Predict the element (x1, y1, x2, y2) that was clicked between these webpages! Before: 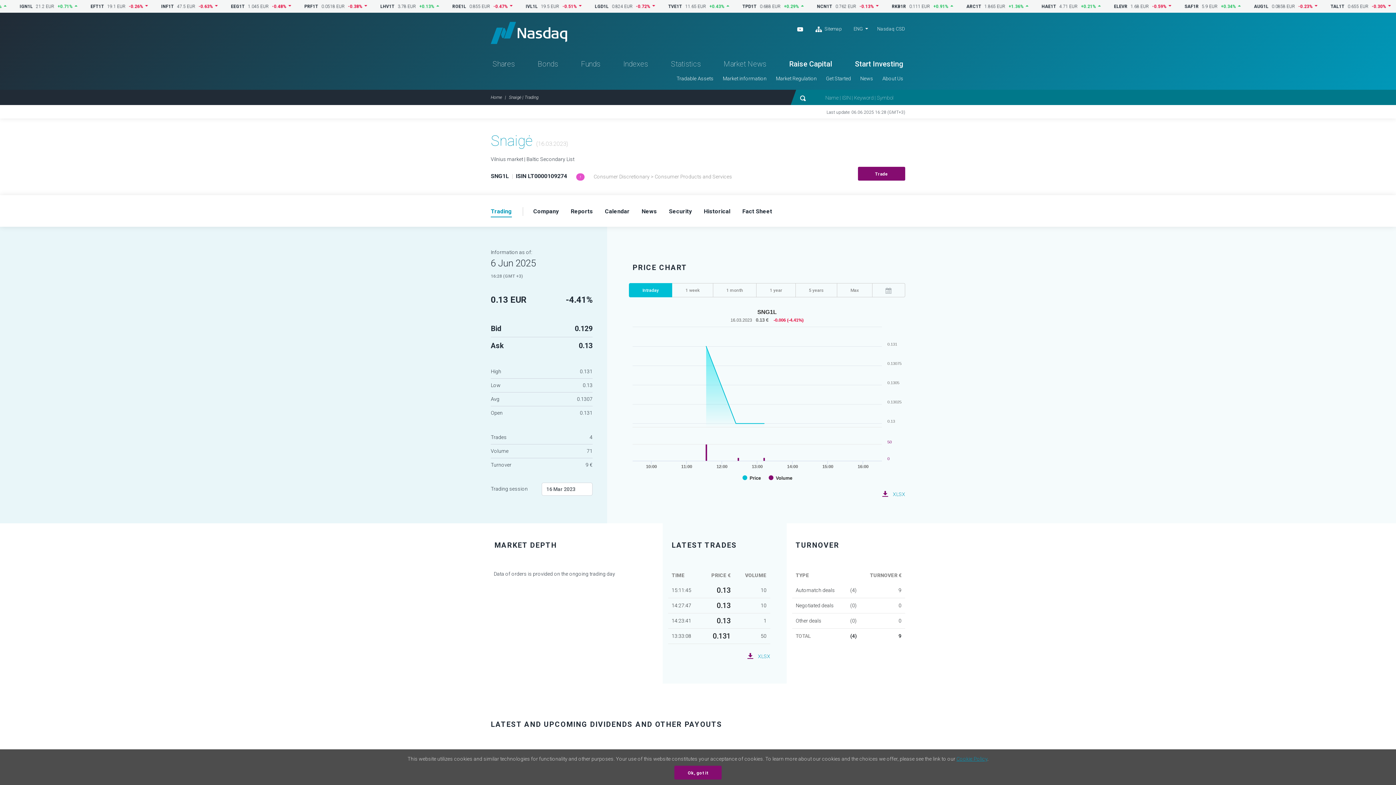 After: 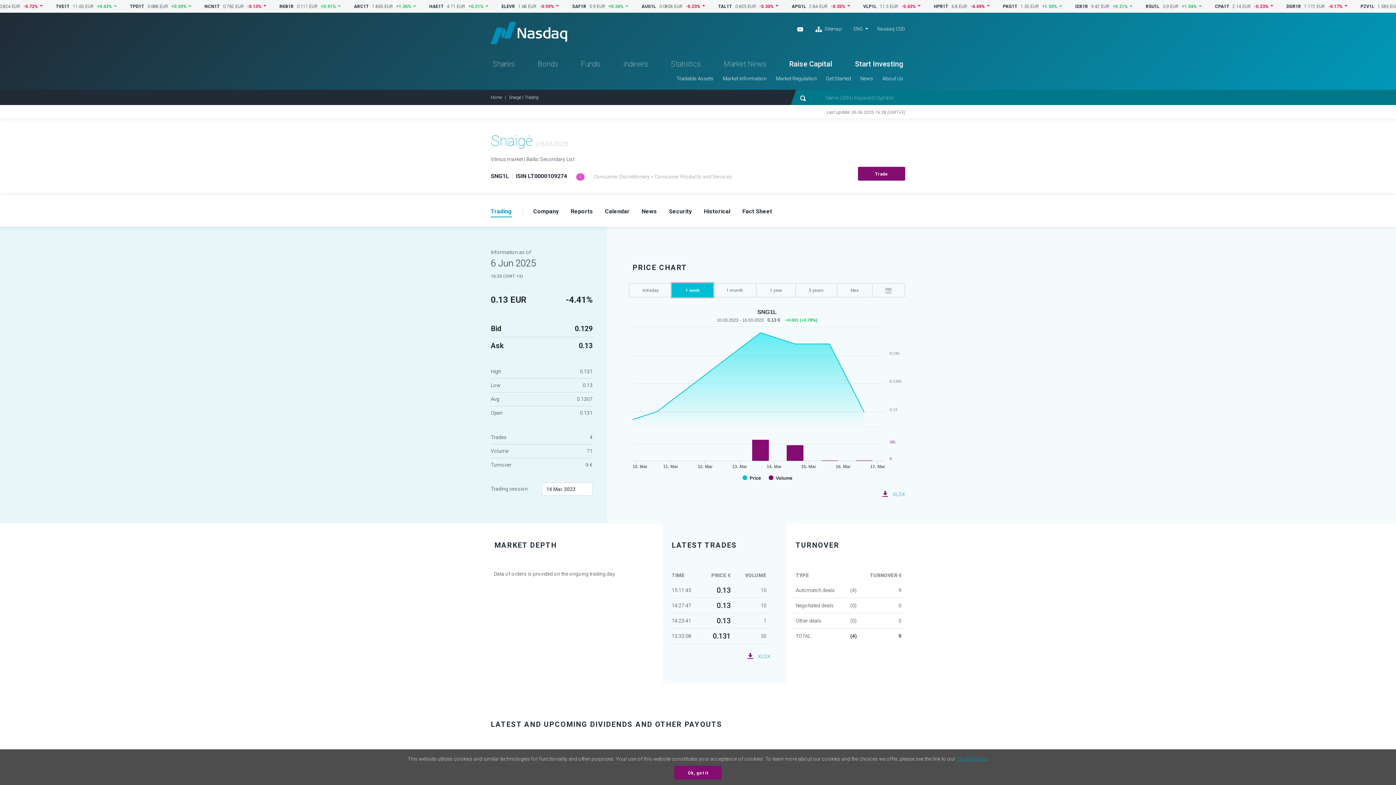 Action: label: 1 week bbox: (672, 283, 713, 297)